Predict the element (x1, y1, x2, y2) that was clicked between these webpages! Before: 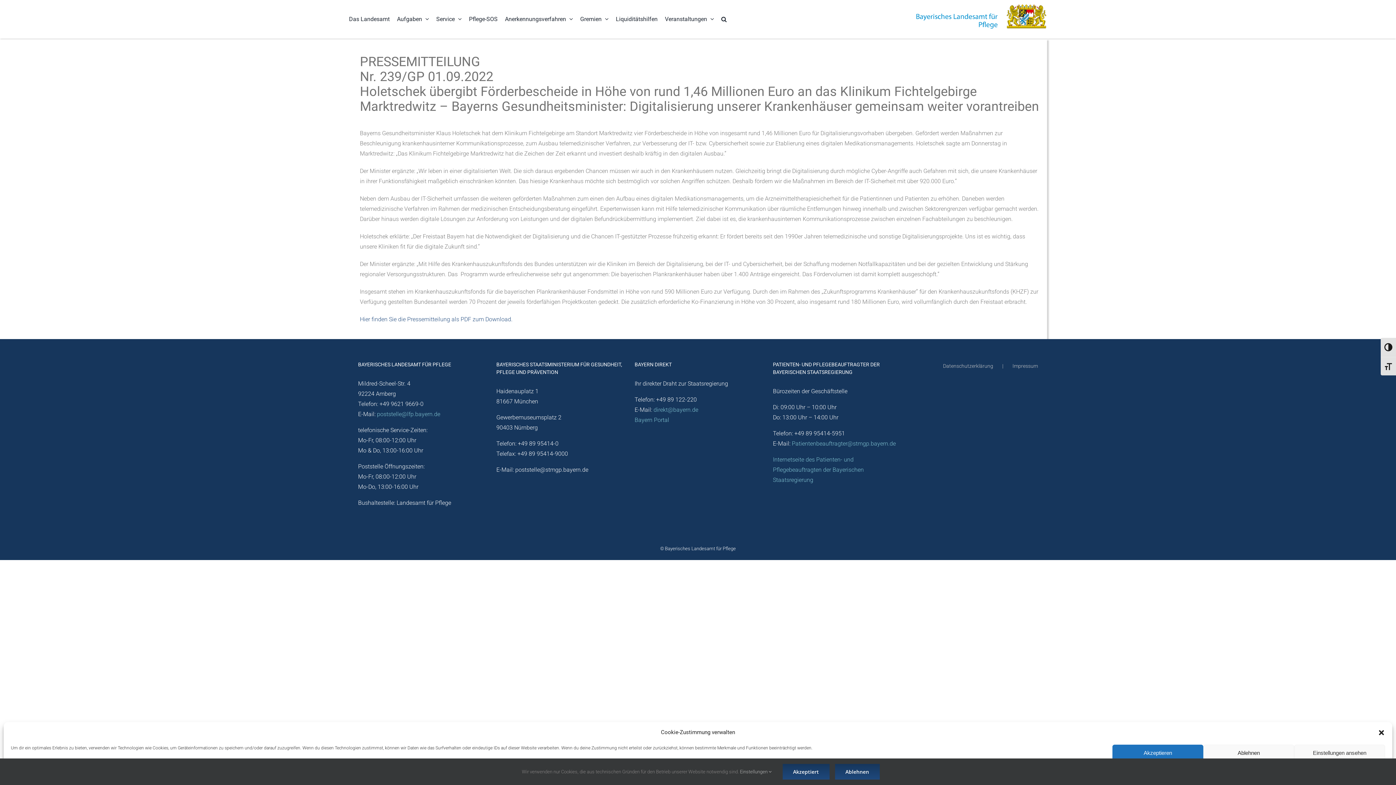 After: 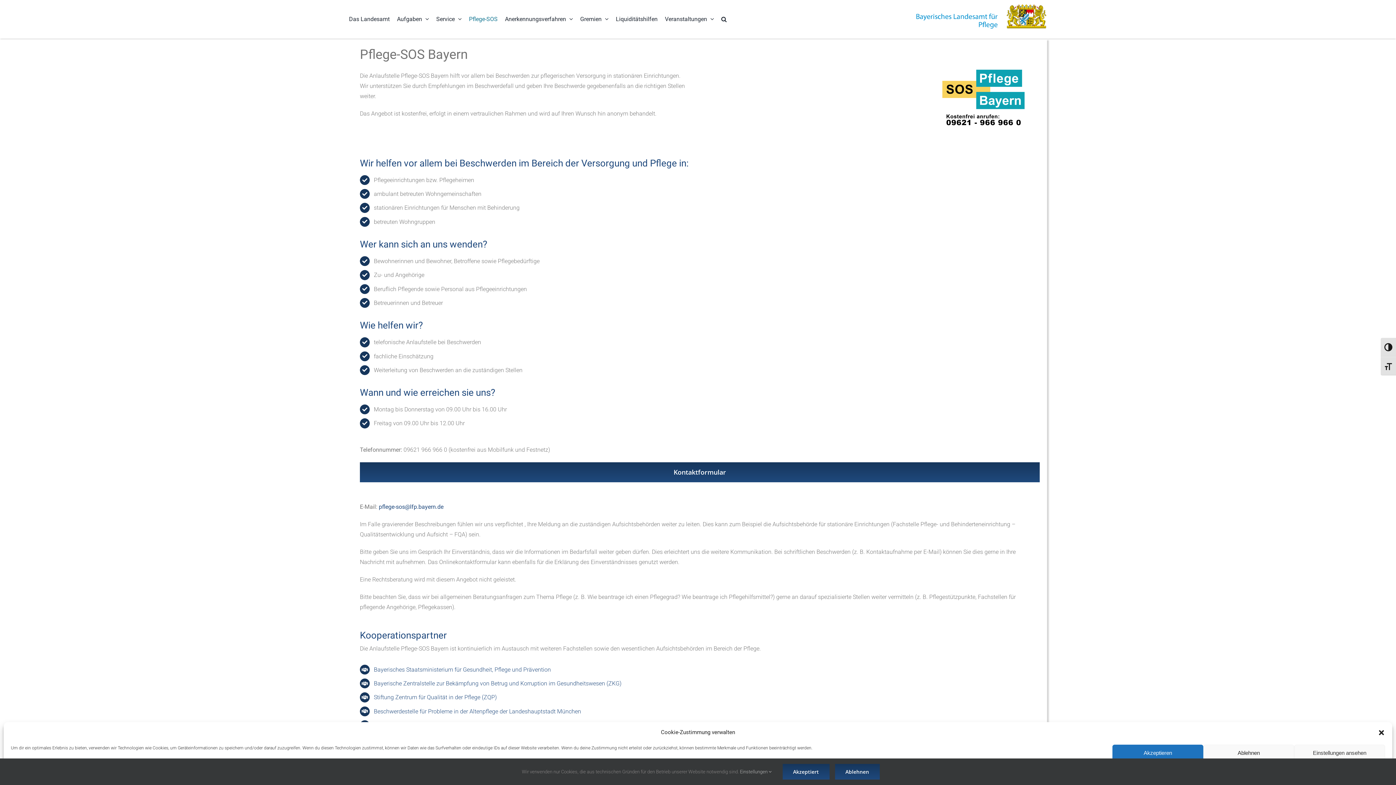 Action: label: Pflege-SOS bbox: (469, 0, 497, 38)